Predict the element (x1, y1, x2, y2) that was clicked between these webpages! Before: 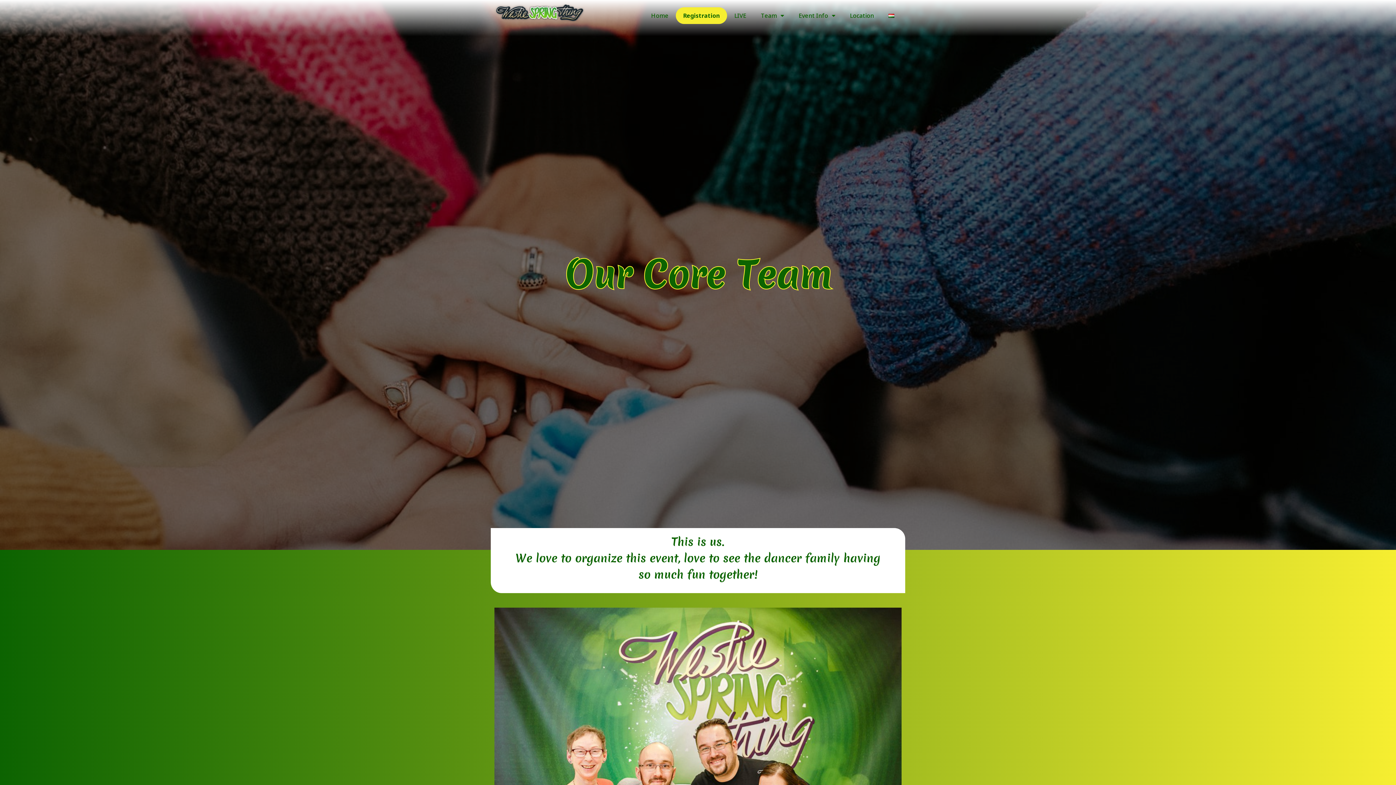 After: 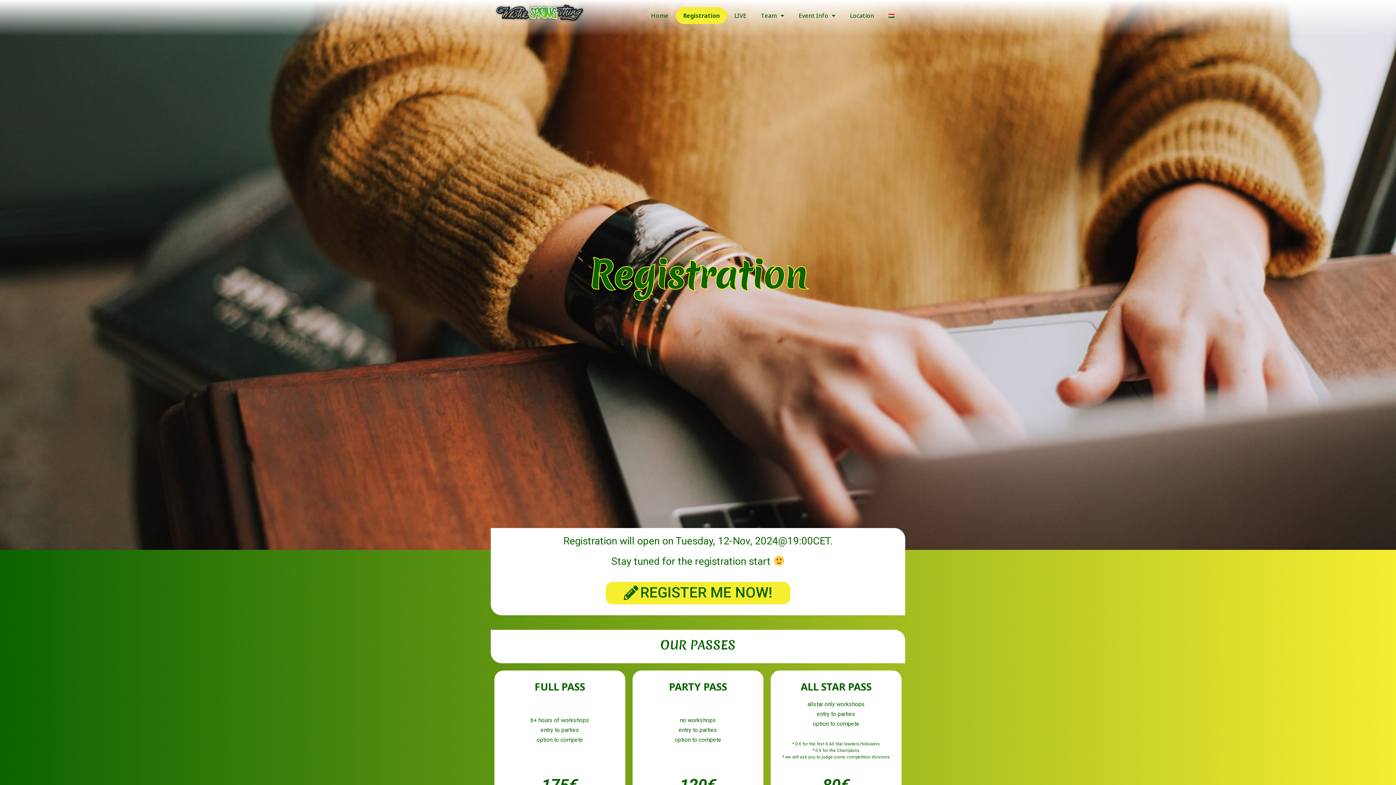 Action: label: Registration bbox: (675, 7, 727, 24)